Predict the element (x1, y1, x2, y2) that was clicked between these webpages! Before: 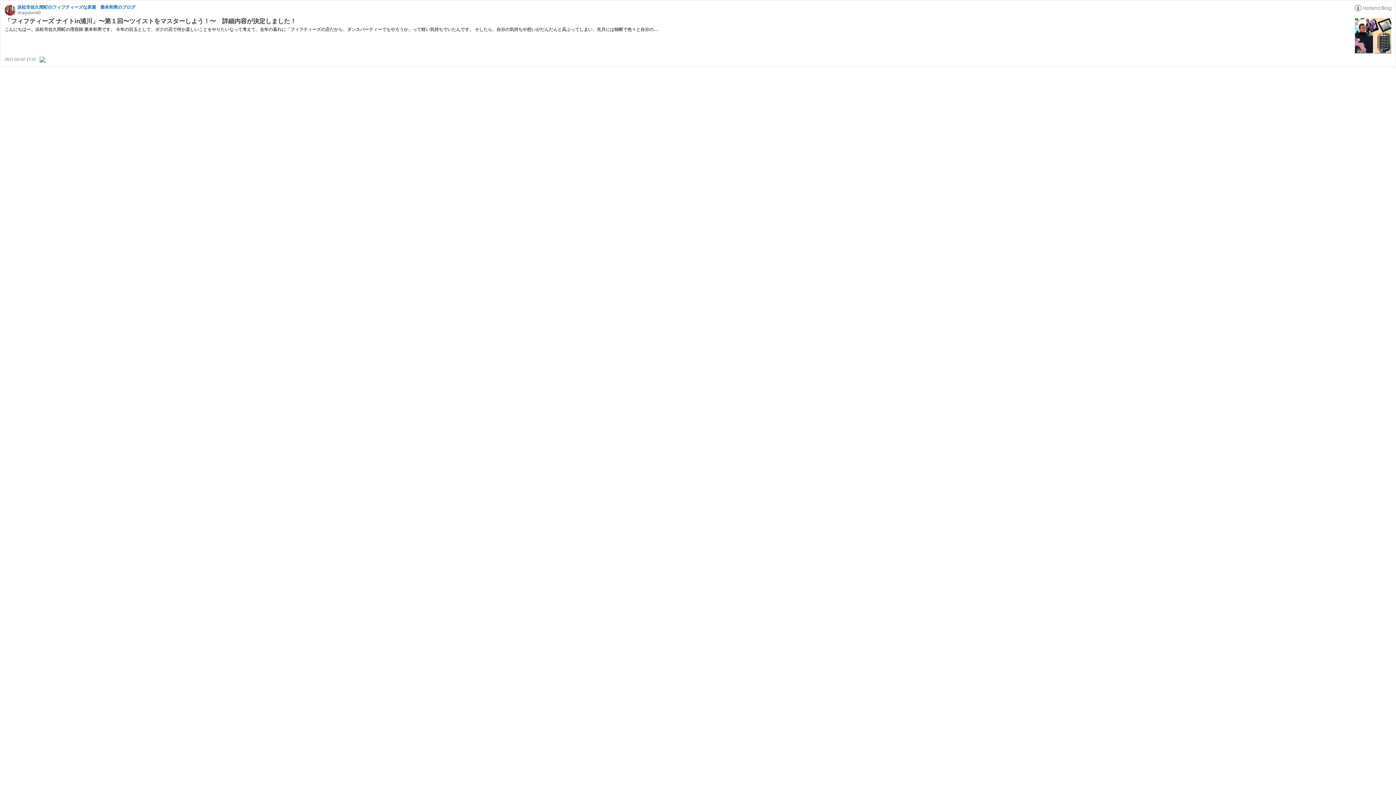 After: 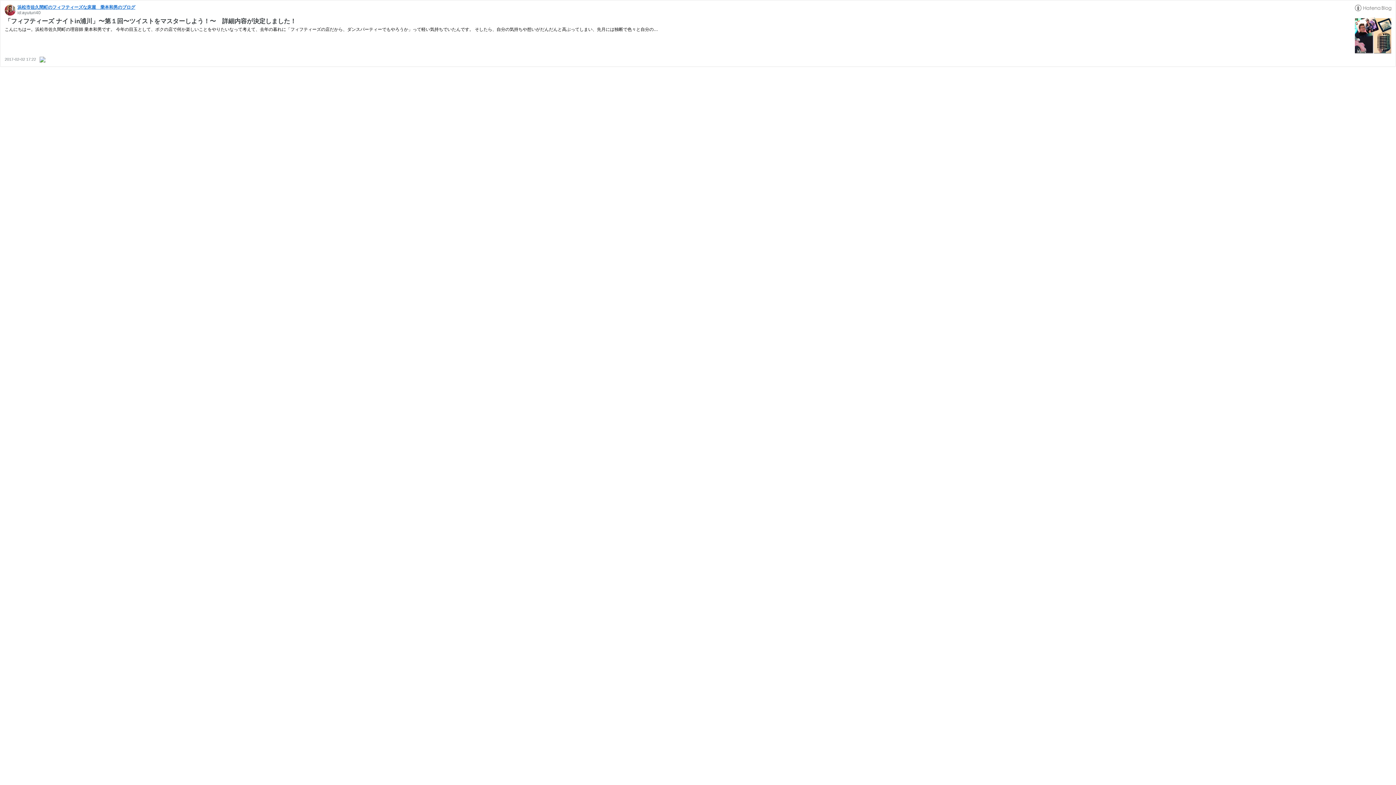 Action: bbox: (17, 4, 135, 9) label: 浜松市佐久間町のフィフティーズな床屋　乗本和男のブログ